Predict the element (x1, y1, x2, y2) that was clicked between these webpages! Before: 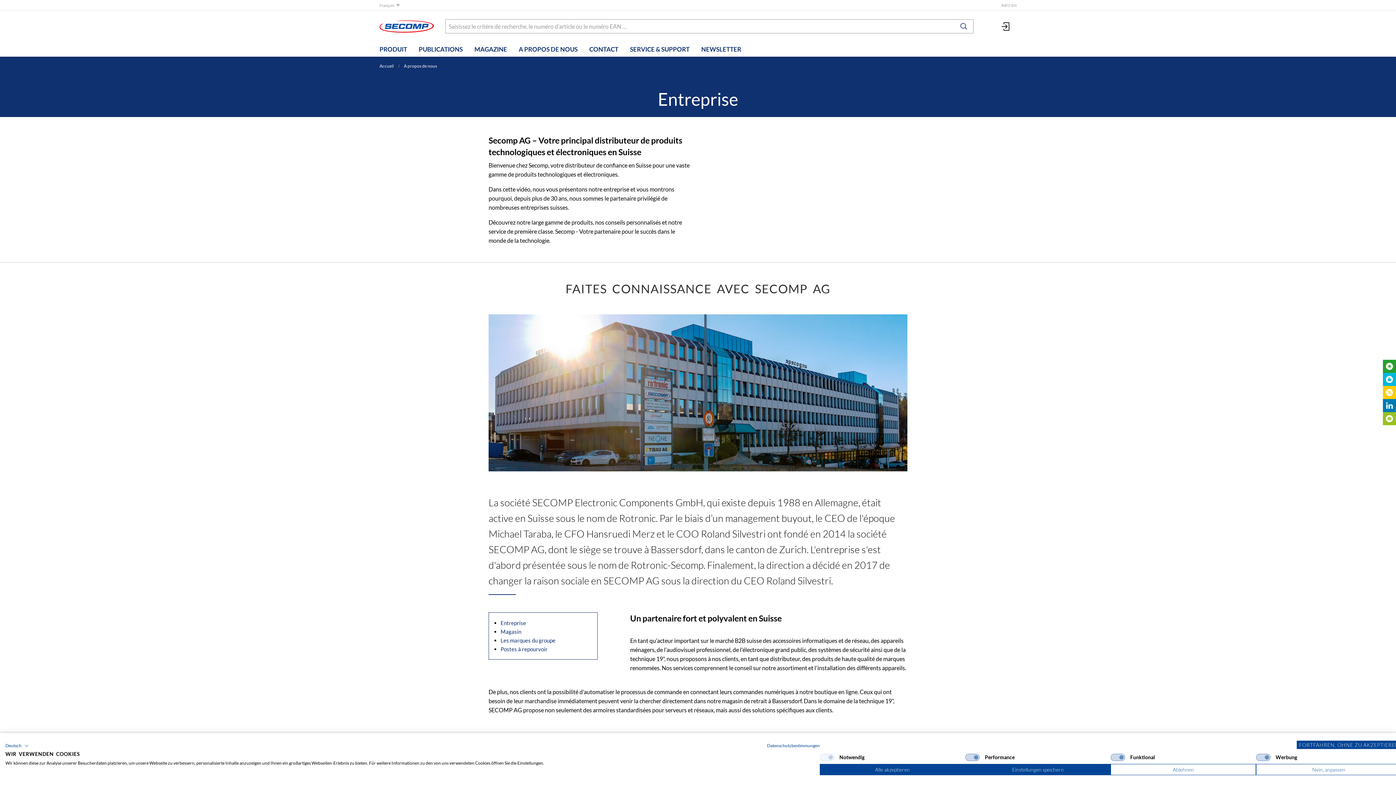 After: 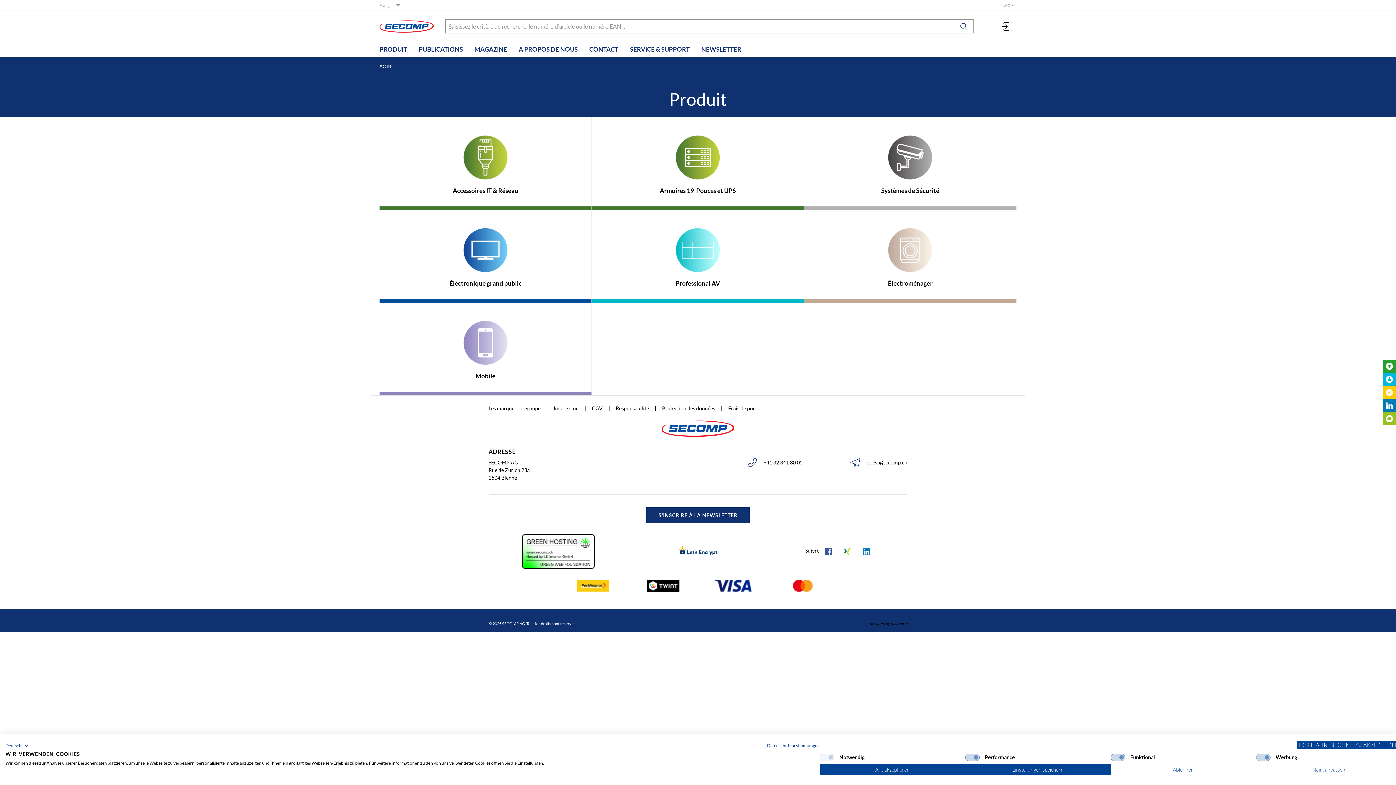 Action: label: PRODUIT bbox: (373, 42, 413, 56)